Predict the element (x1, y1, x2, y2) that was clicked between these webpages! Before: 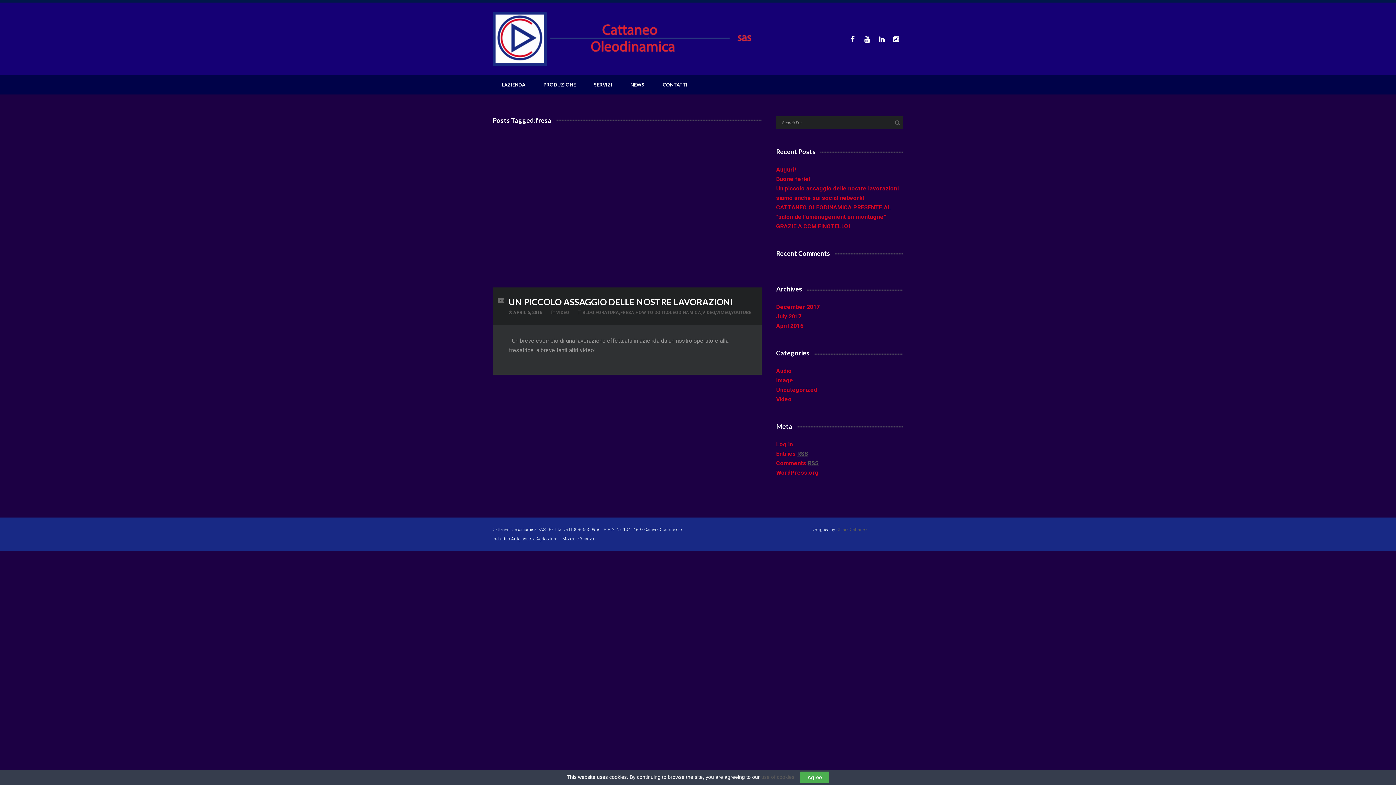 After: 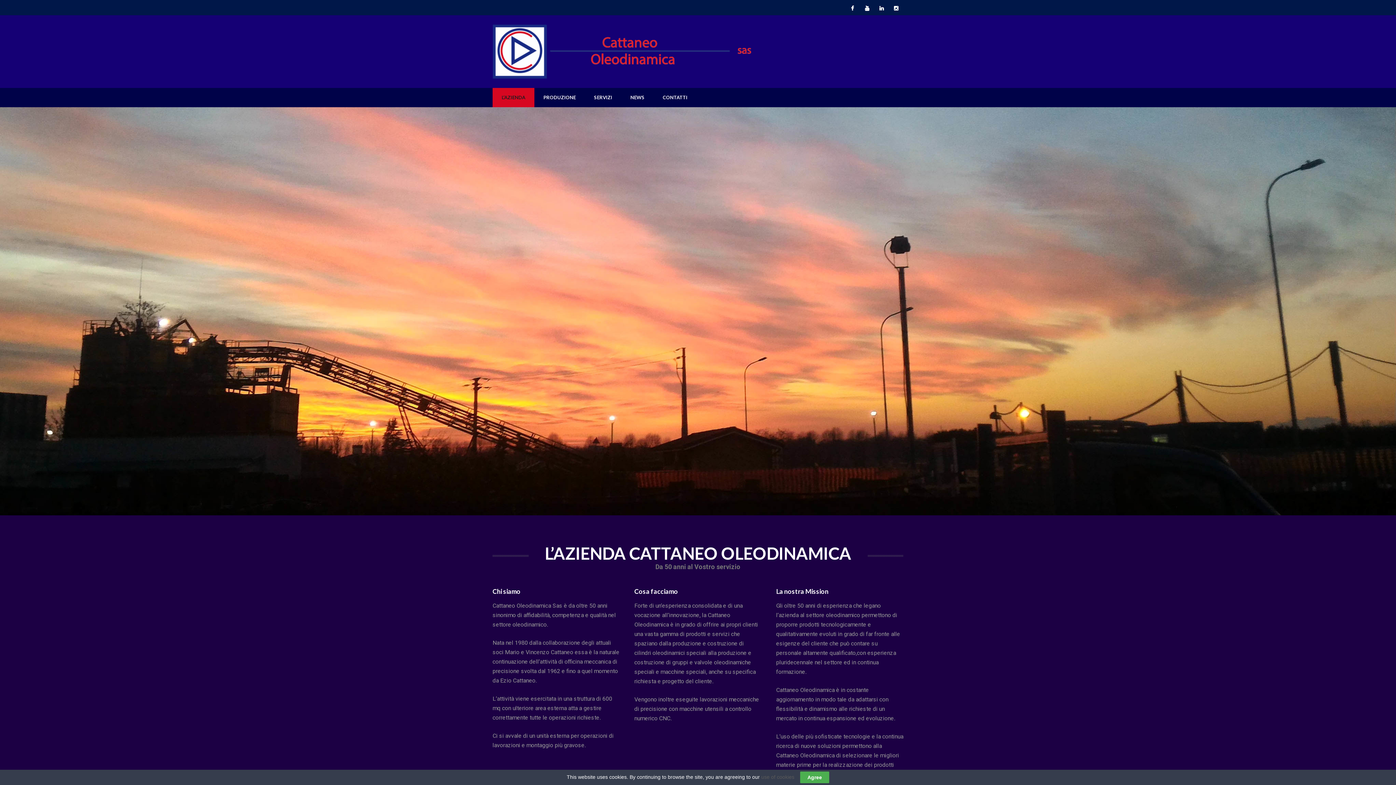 Action: bbox: (492, 75, 534, 94) label: L’AZIENDA